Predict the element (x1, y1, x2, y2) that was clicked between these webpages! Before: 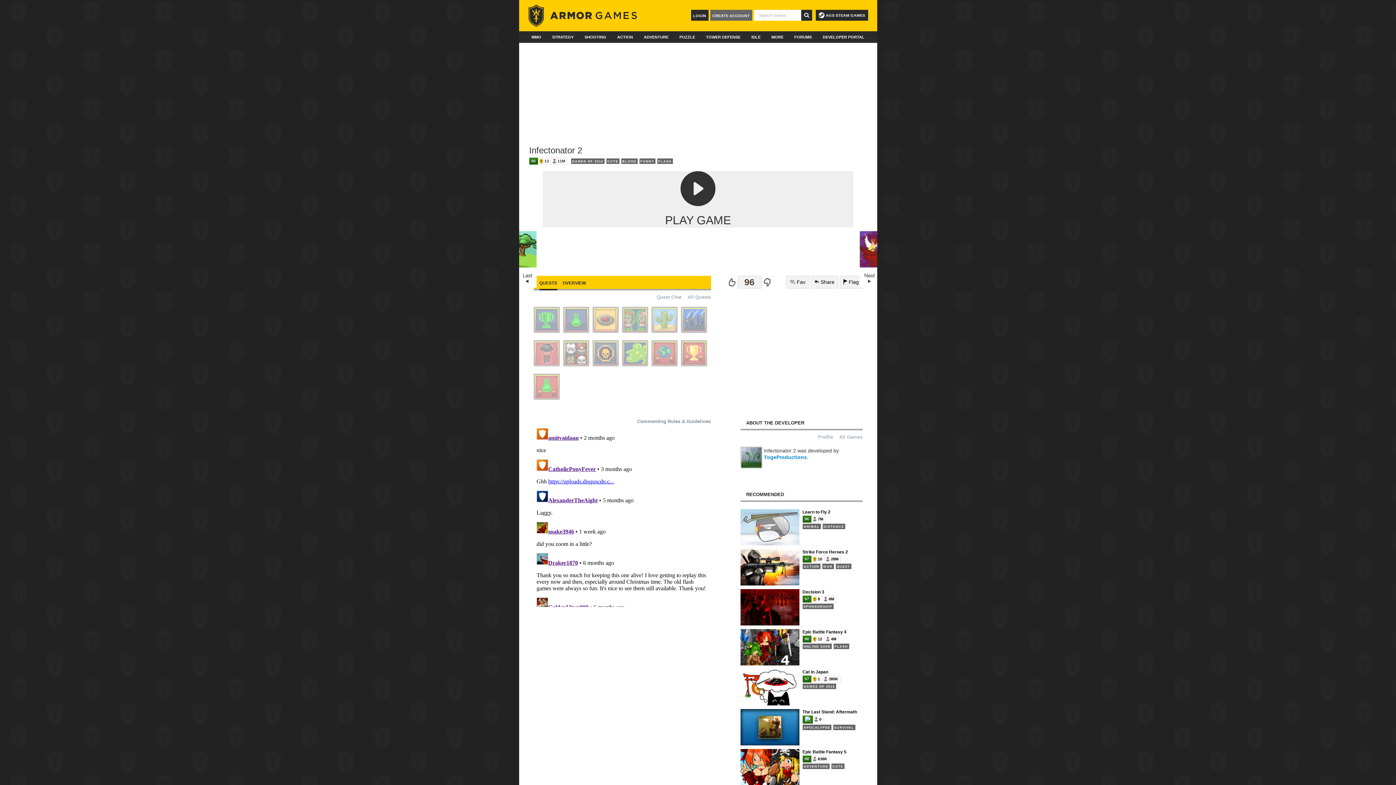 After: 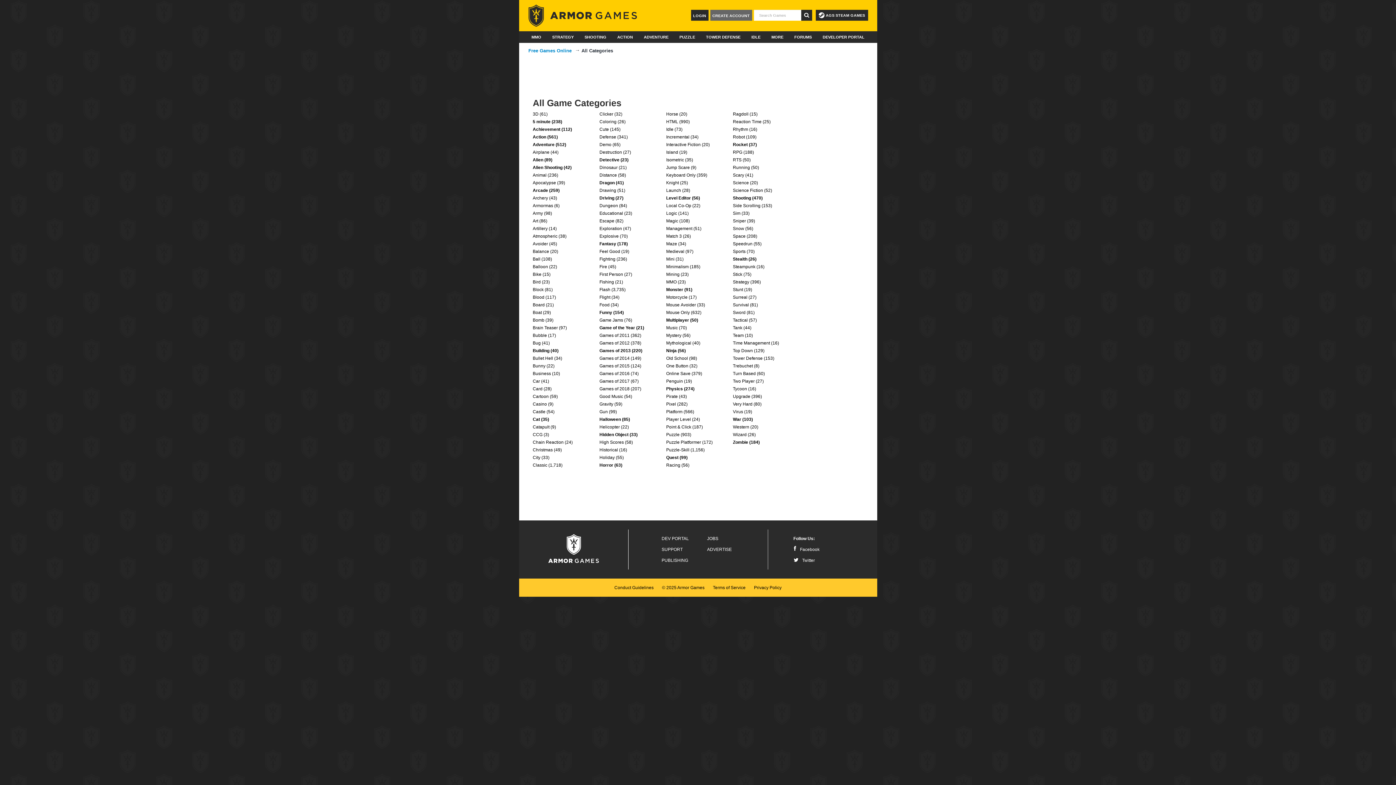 Action: label: MORE bbox: (767, 31, 787, 42)